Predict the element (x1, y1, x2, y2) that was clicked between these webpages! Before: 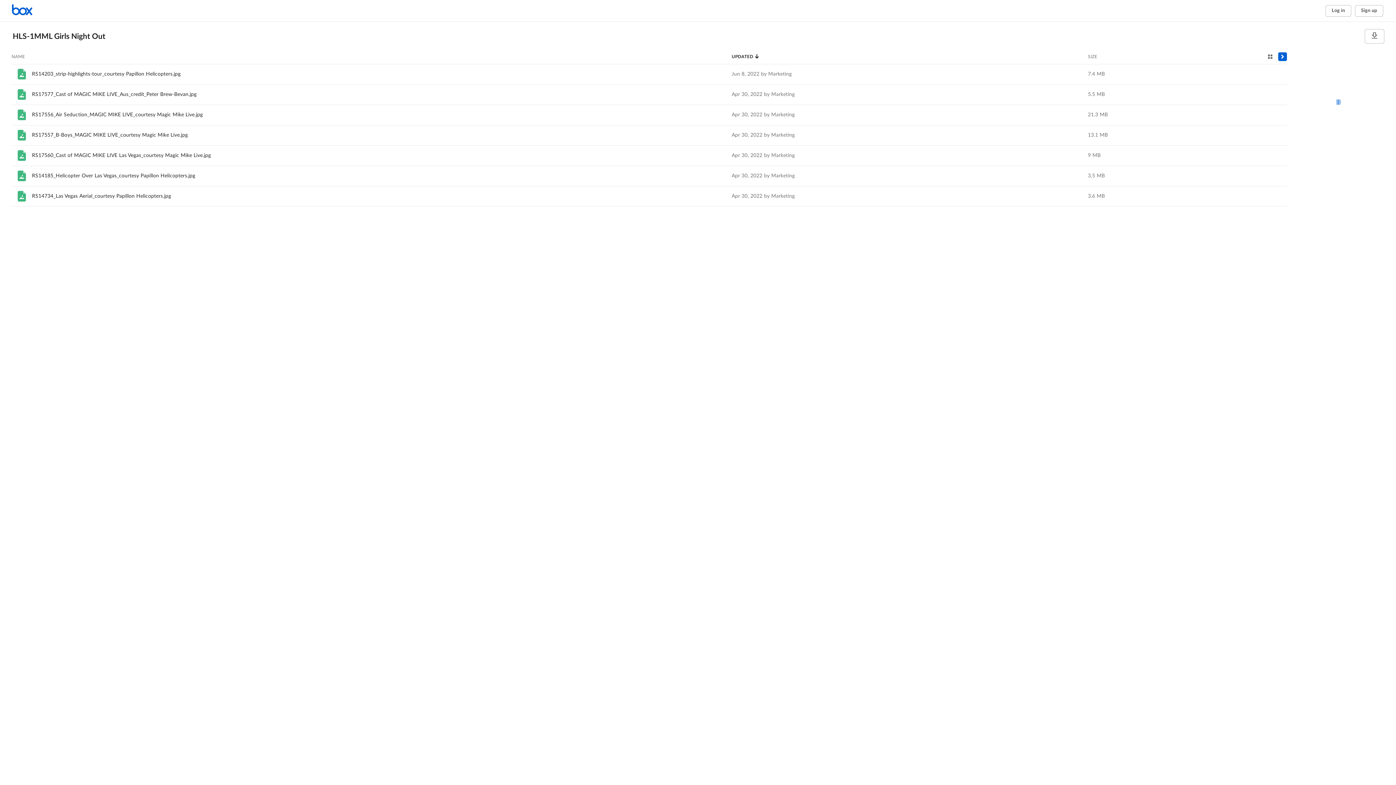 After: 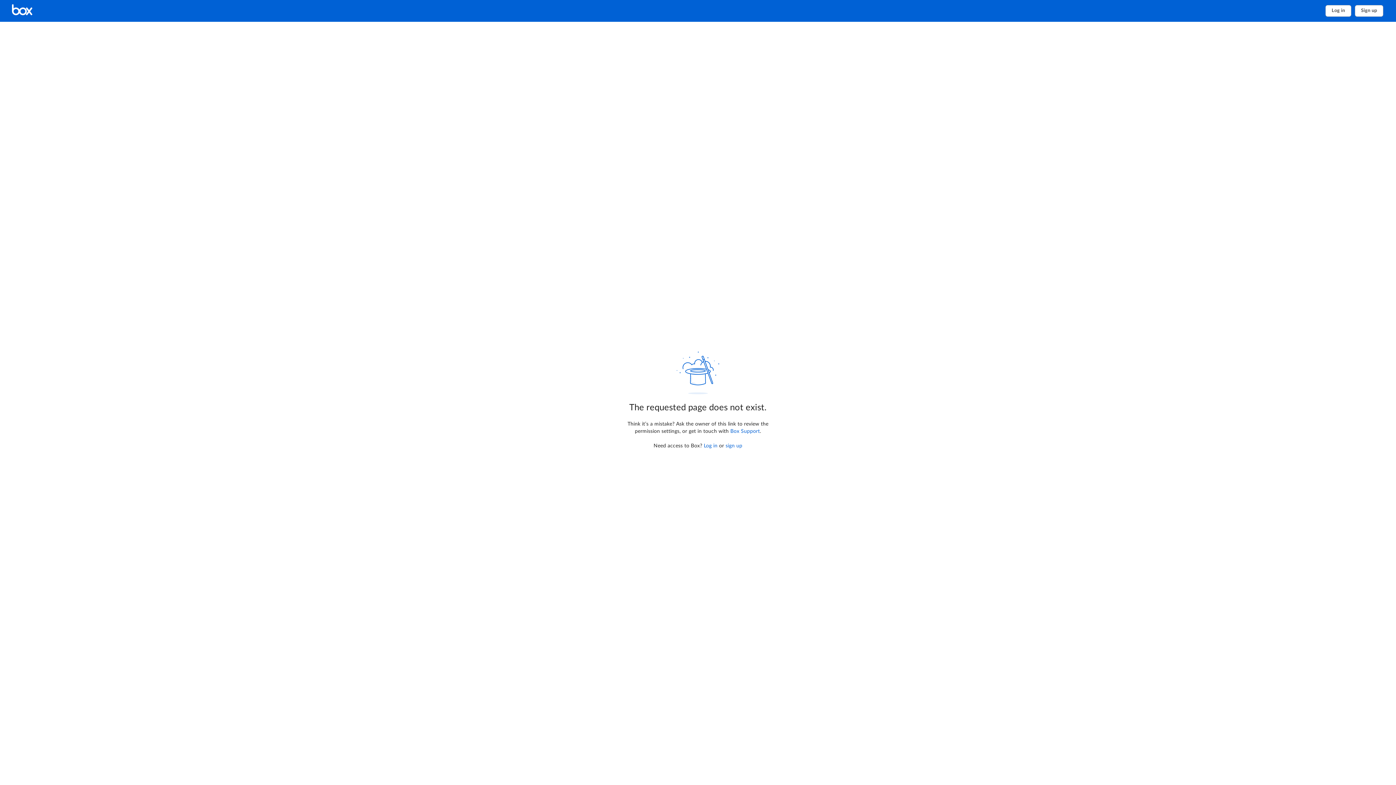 Action: bbox: (15, 169, 28, 182) label: File